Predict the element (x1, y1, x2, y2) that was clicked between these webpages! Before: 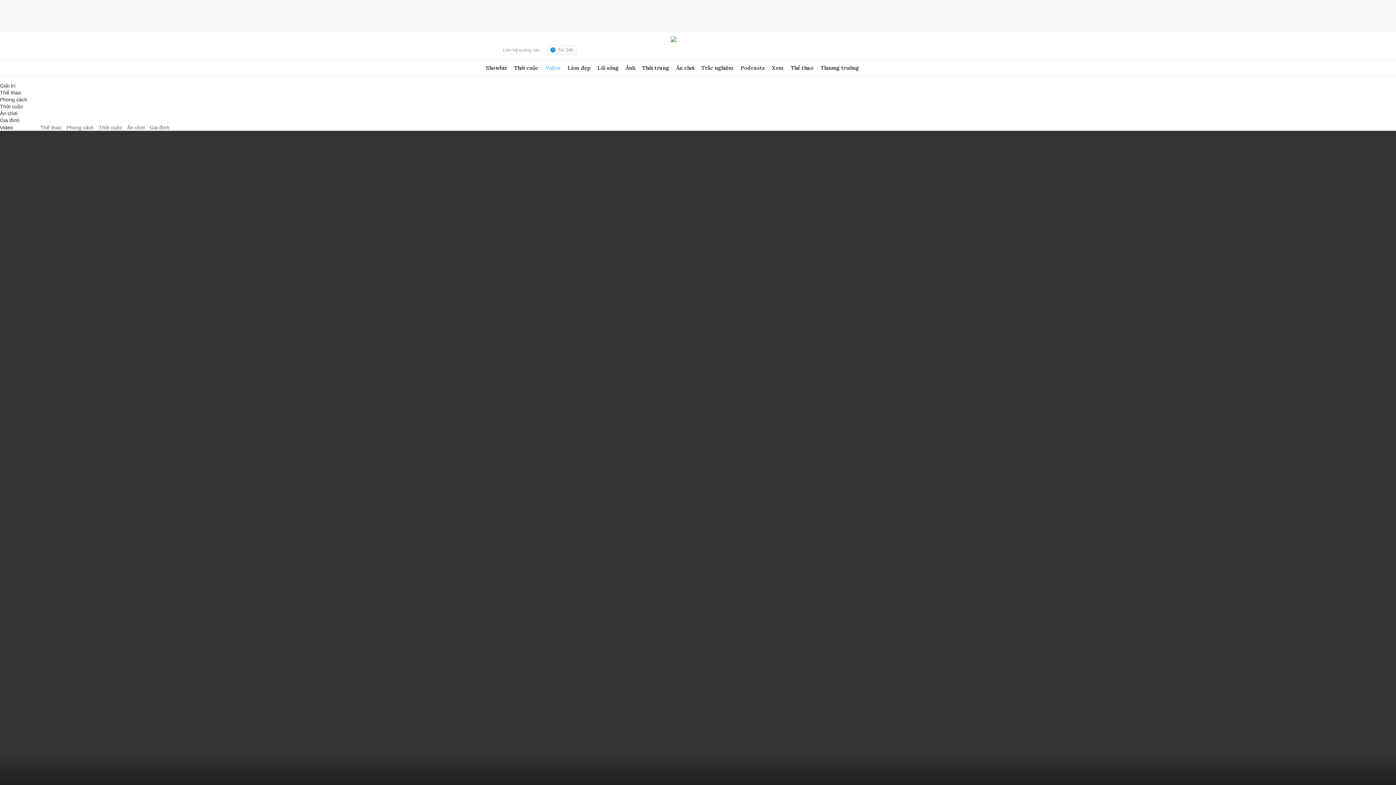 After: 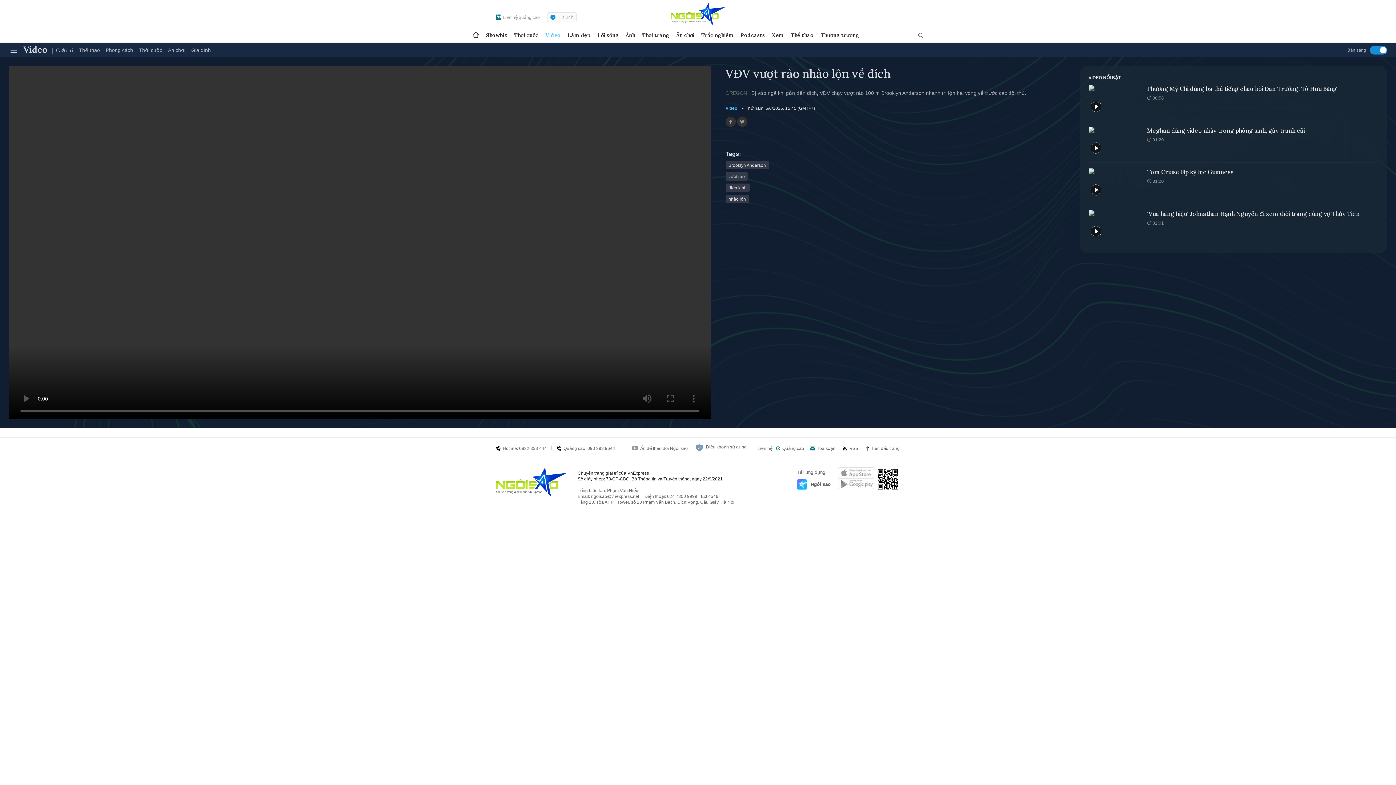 Action: label: Thể thao bbox: (40, 124, 61, 130)